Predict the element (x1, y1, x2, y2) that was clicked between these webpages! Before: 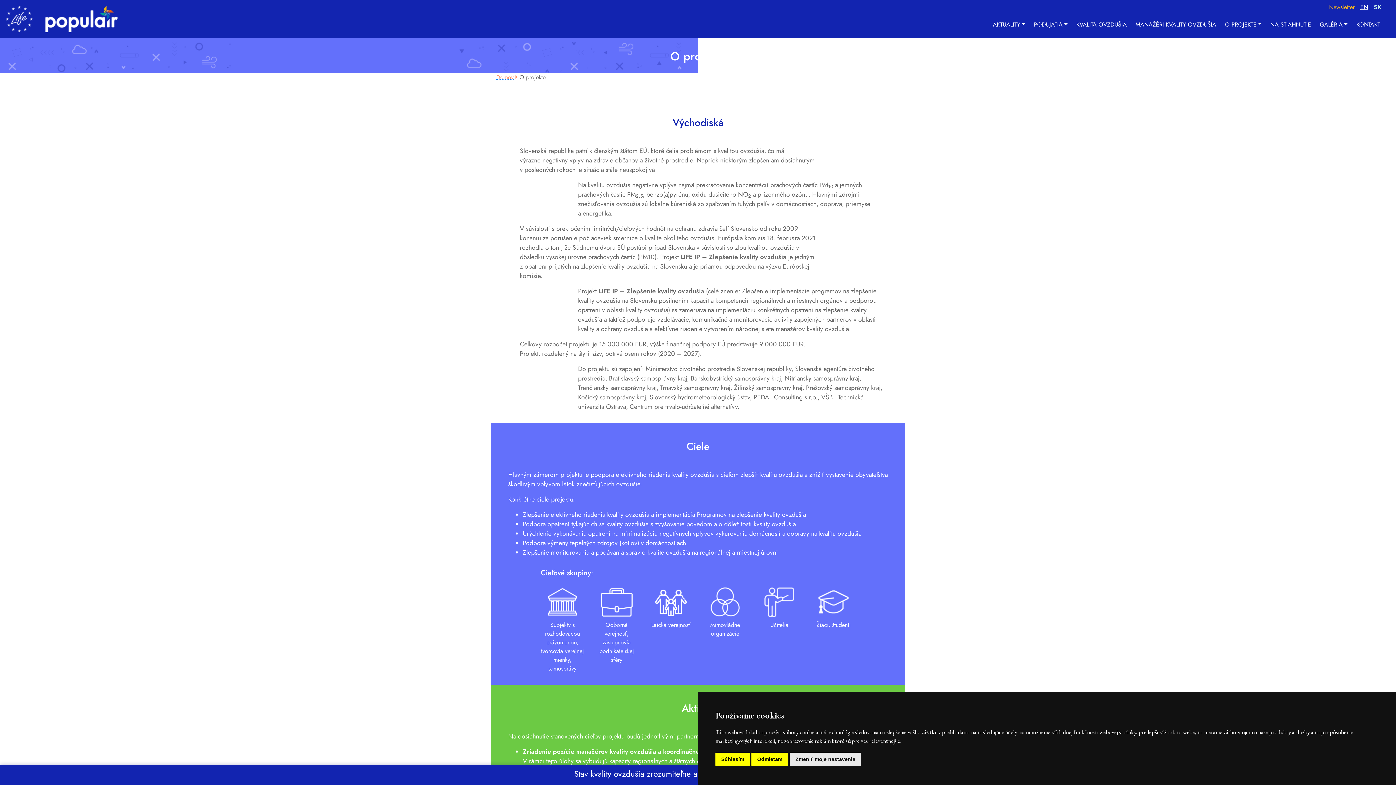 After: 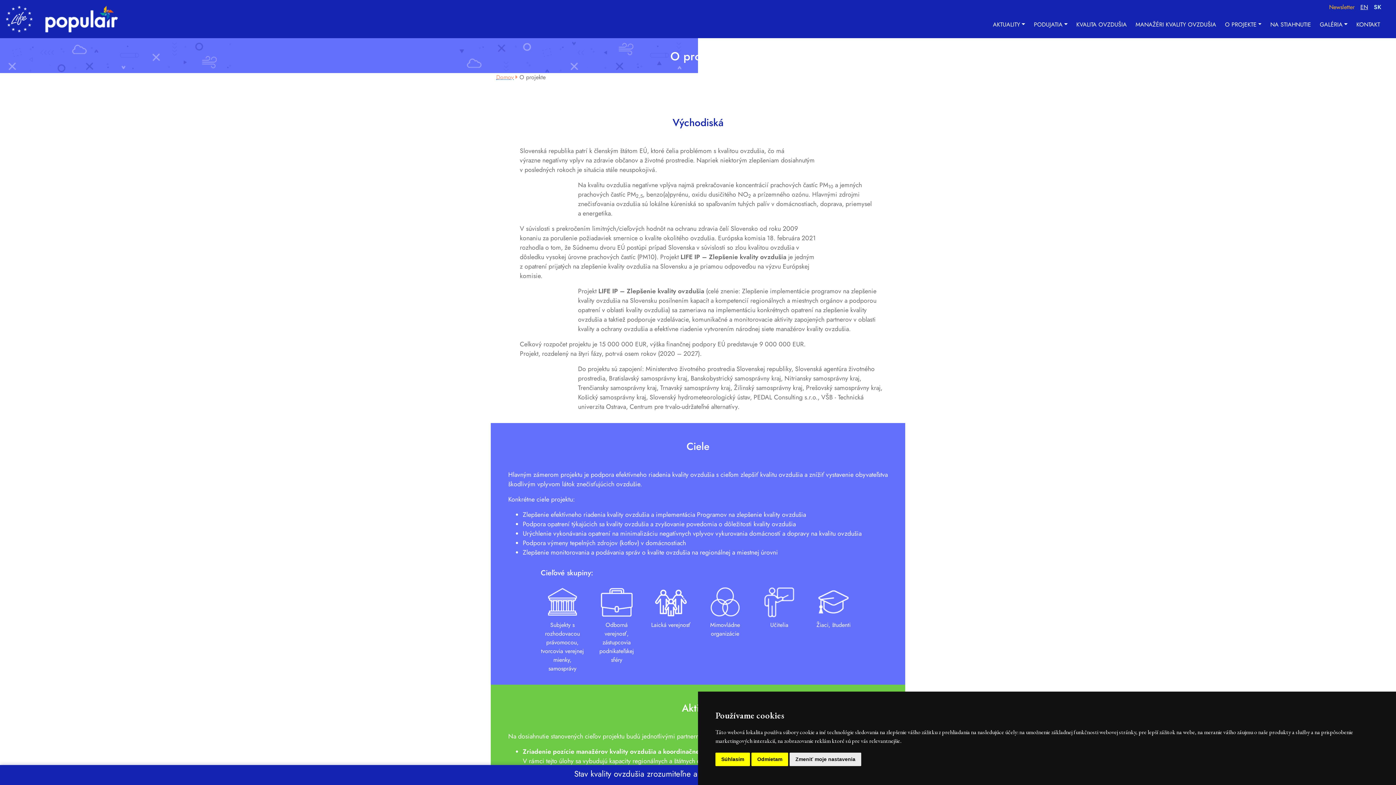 Action: label: SK bbox: (1371, 0, 1384, 14)